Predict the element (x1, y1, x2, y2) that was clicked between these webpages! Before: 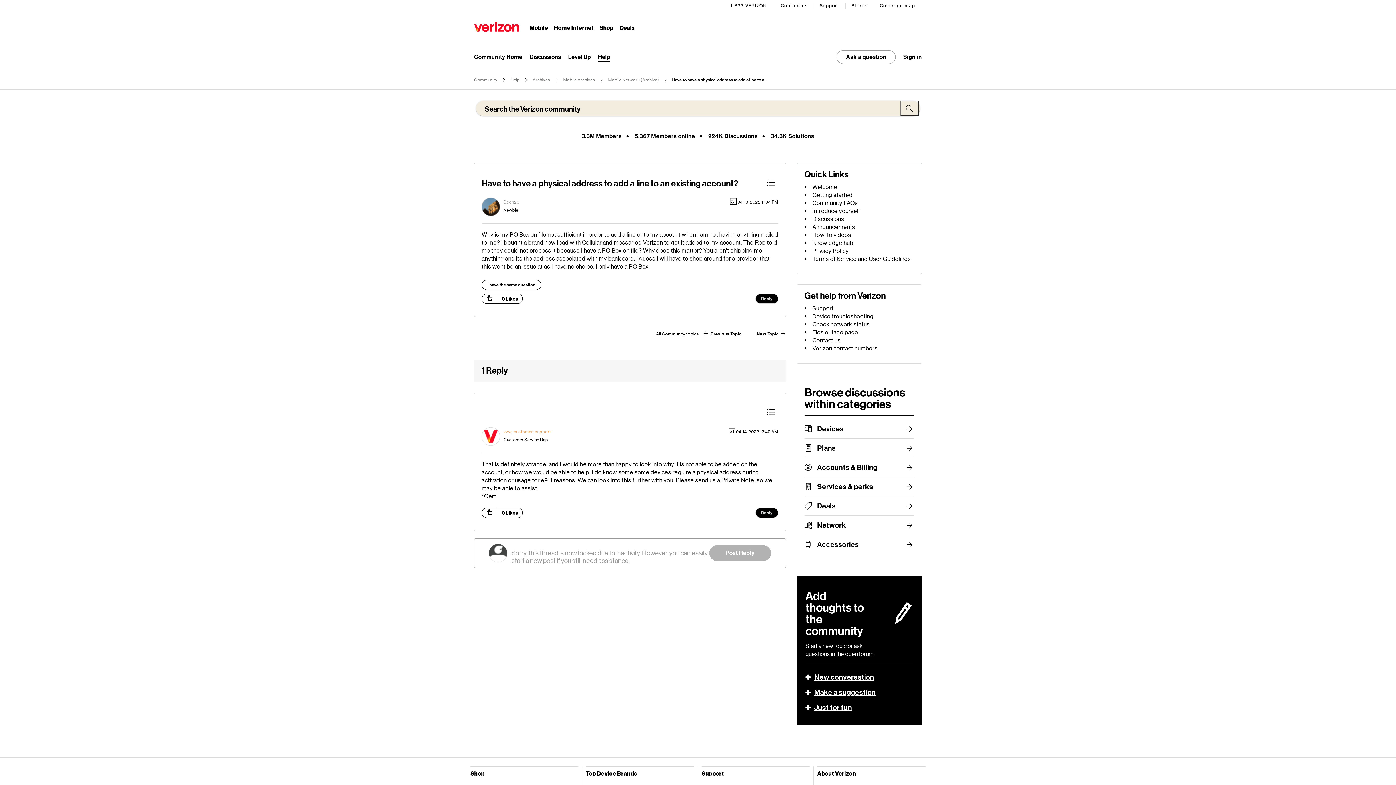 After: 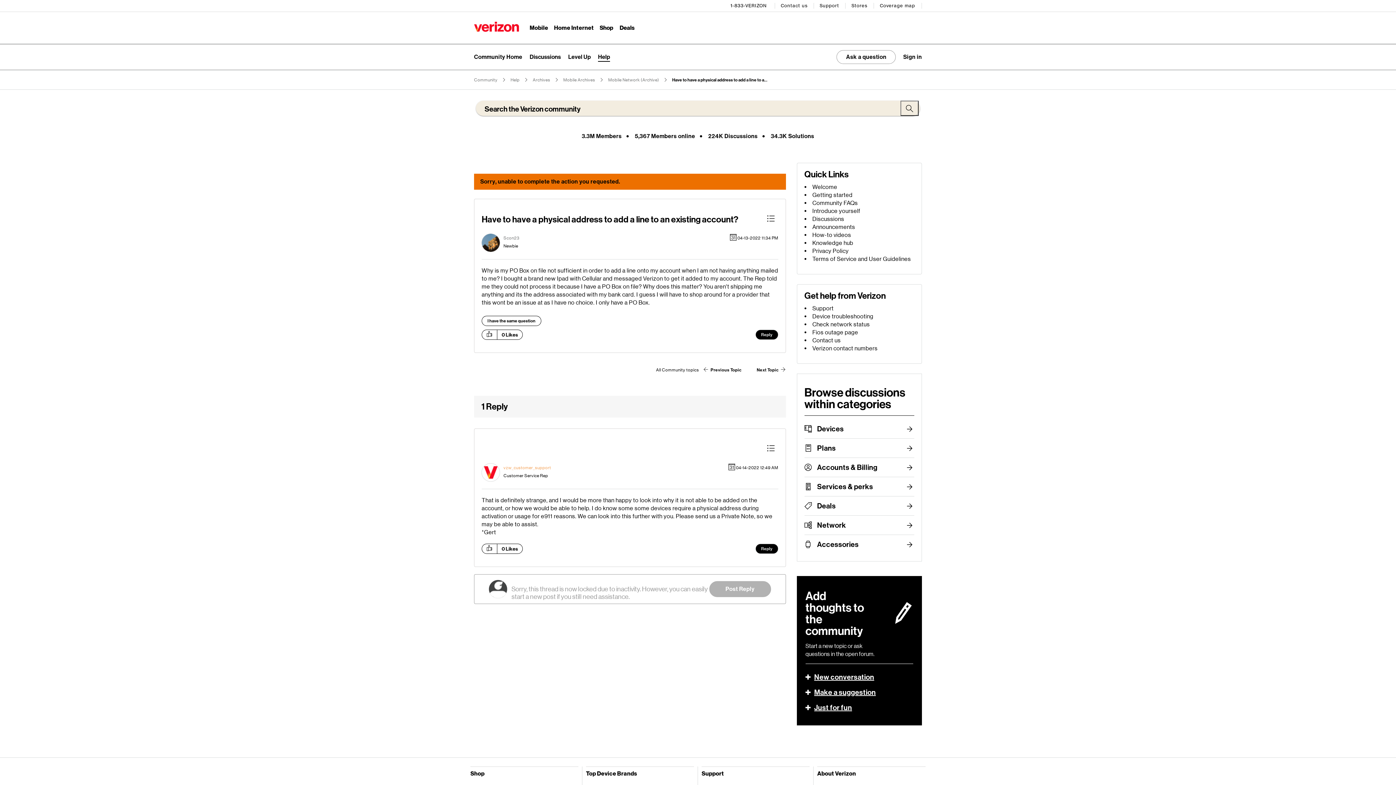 Action: label: Click here to give likes to this post. bbox: (482, 294, 497, 302)